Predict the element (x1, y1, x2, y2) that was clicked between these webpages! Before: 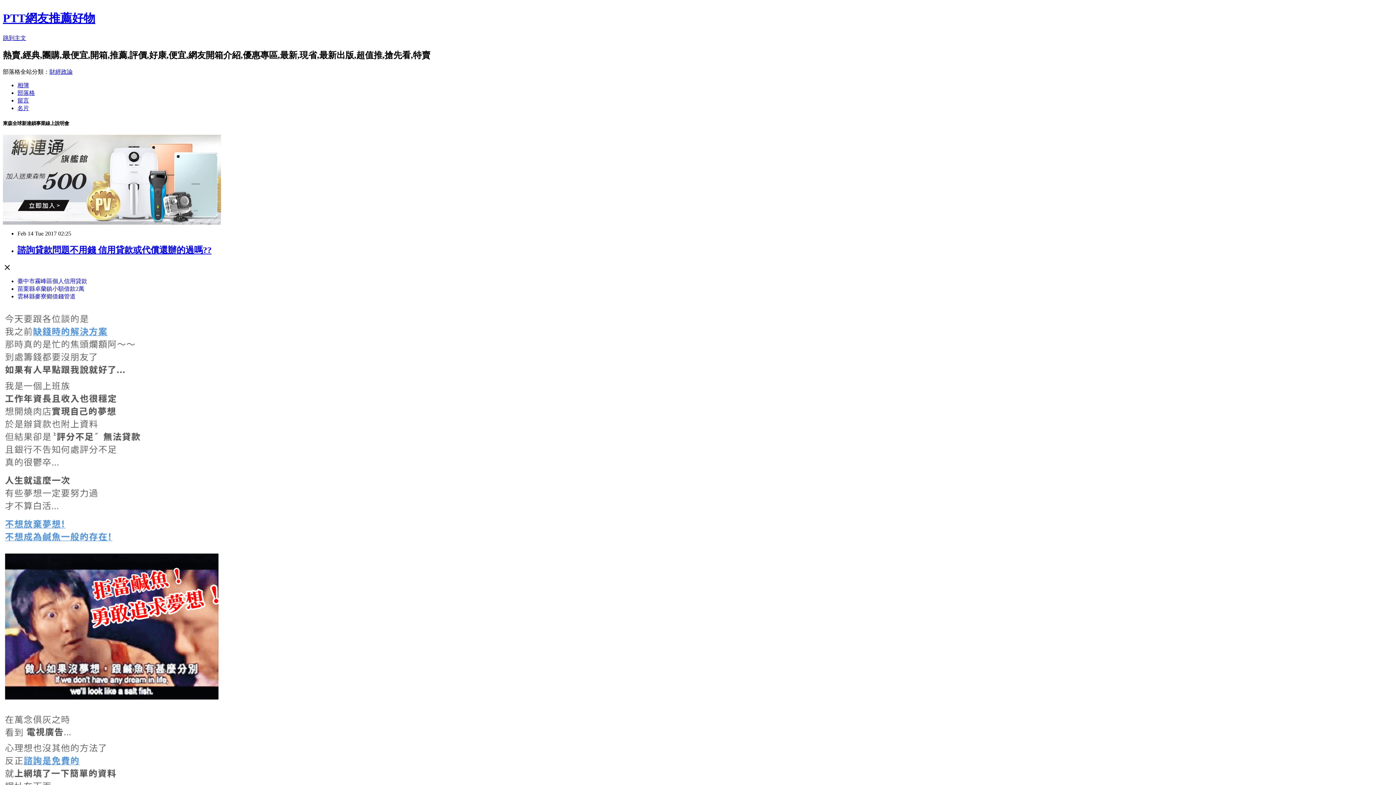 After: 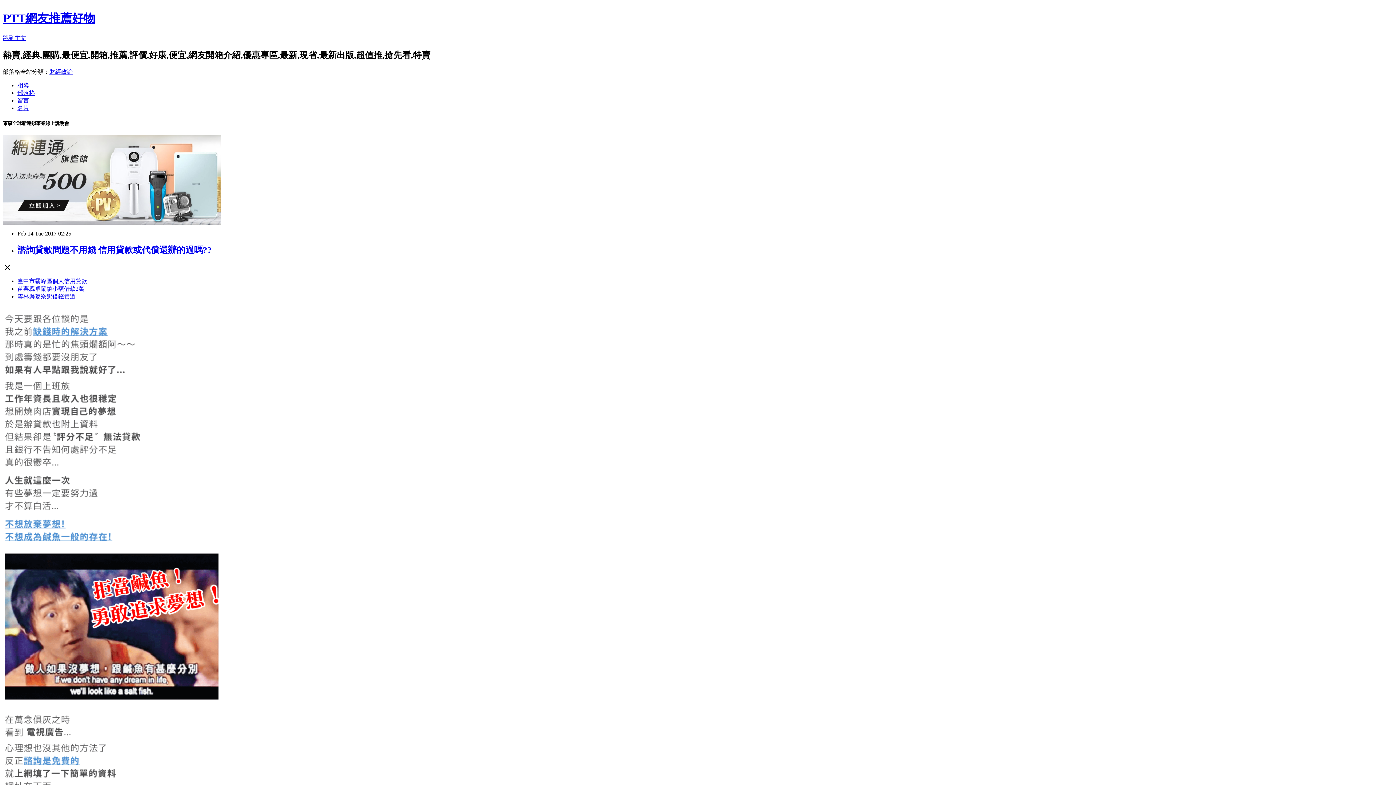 Action: bbox: (17, 285, 84, 291) label: 苗栗縣卓蘭鎮小額借款2萬